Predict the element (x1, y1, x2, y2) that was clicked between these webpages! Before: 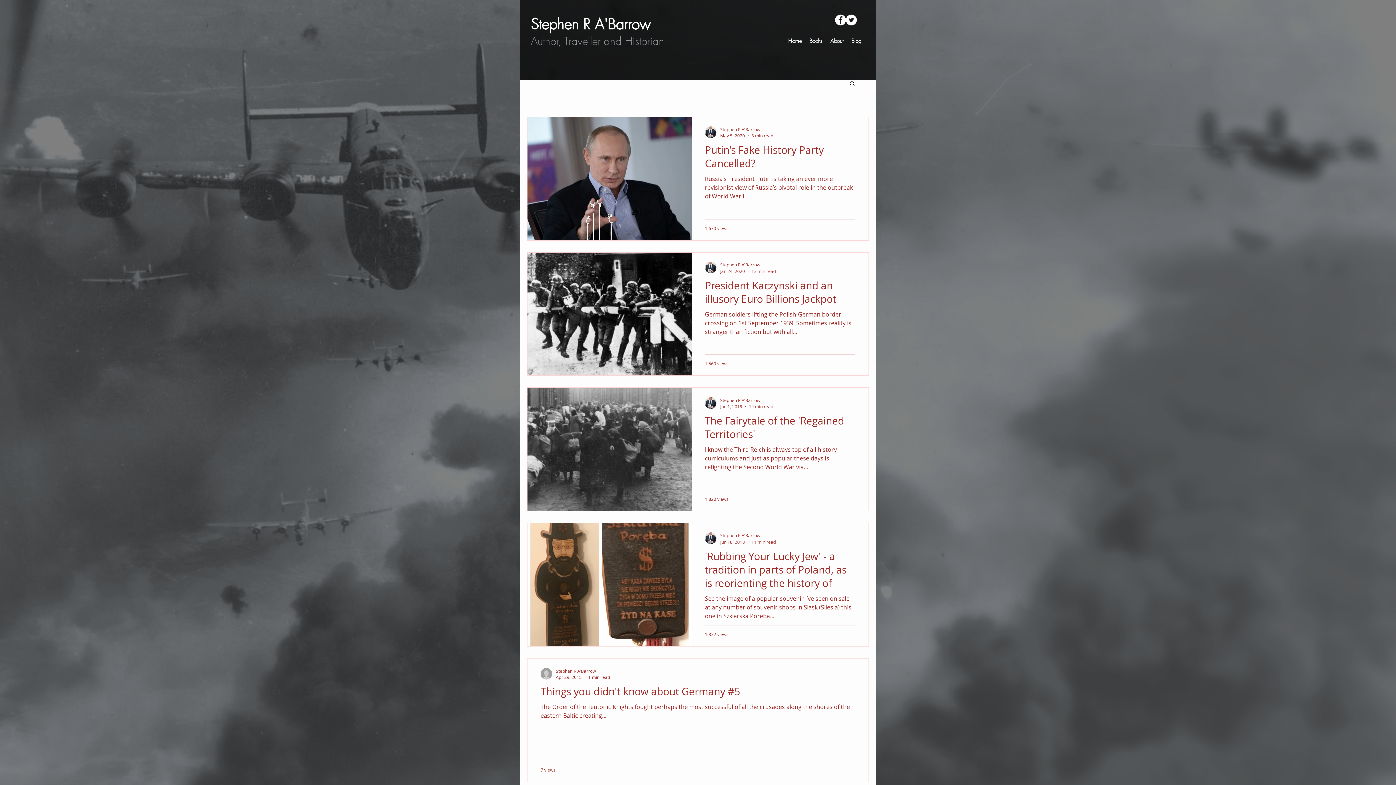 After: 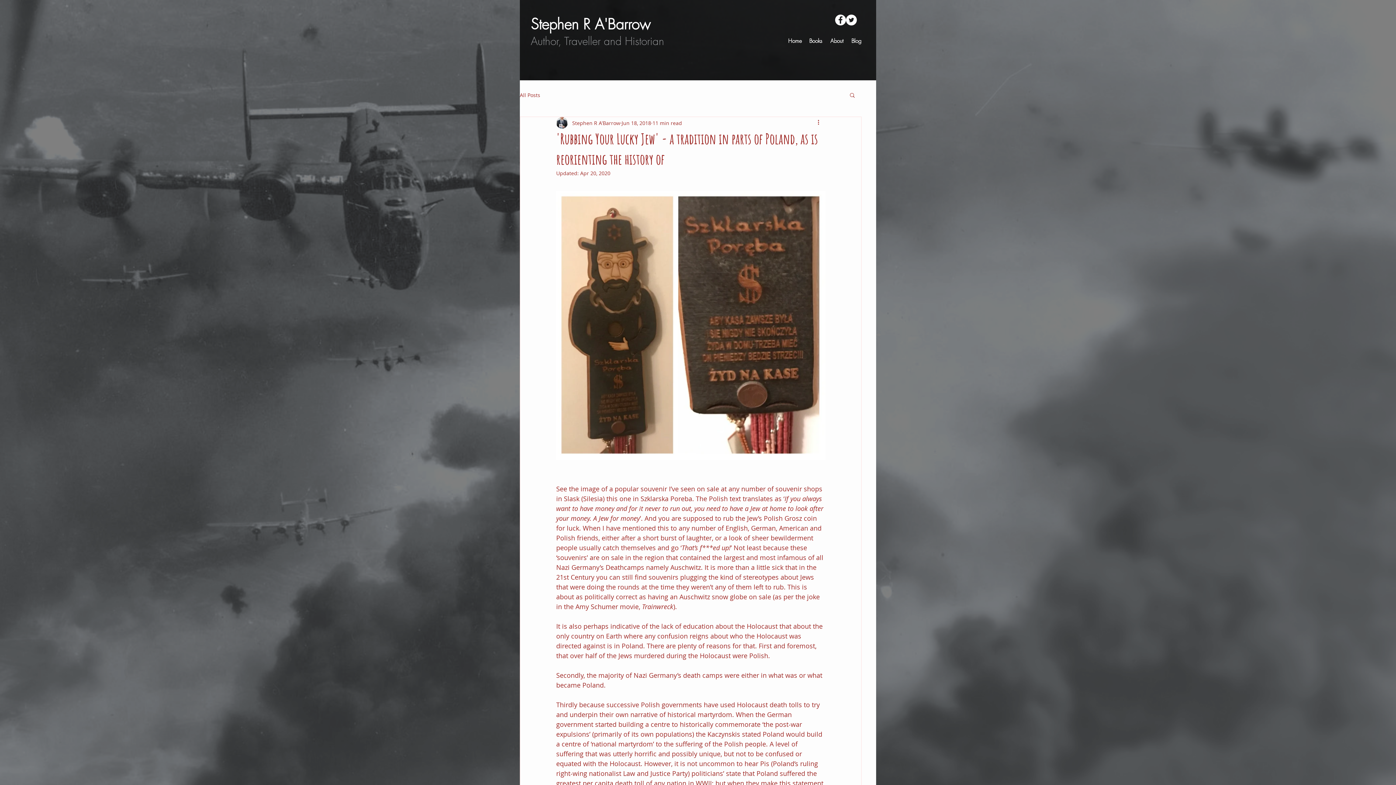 Action: label: 'Rubbing Your Lucky Jew' - a tradition in parts of Poland, as is reorienting the history of bbox: (705, 549, 855, 594)